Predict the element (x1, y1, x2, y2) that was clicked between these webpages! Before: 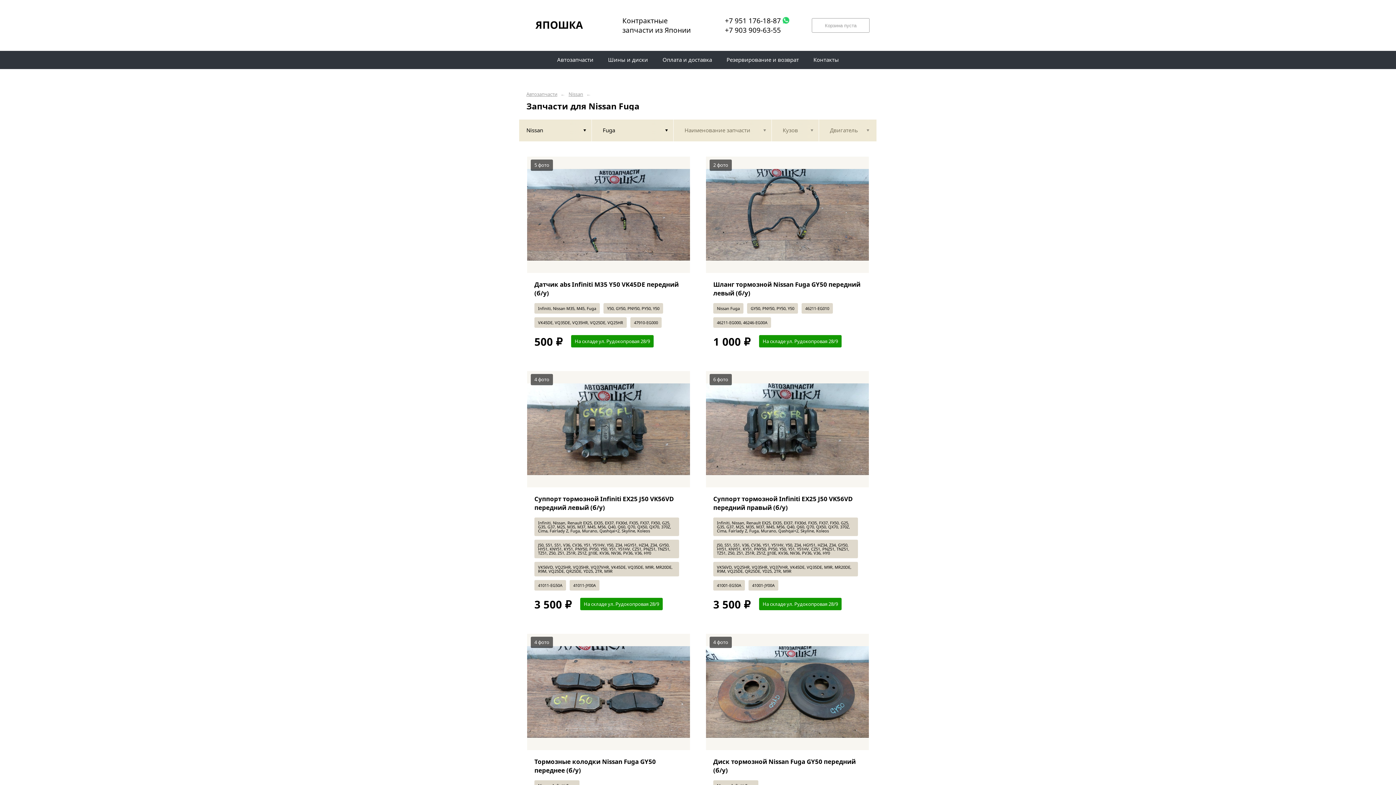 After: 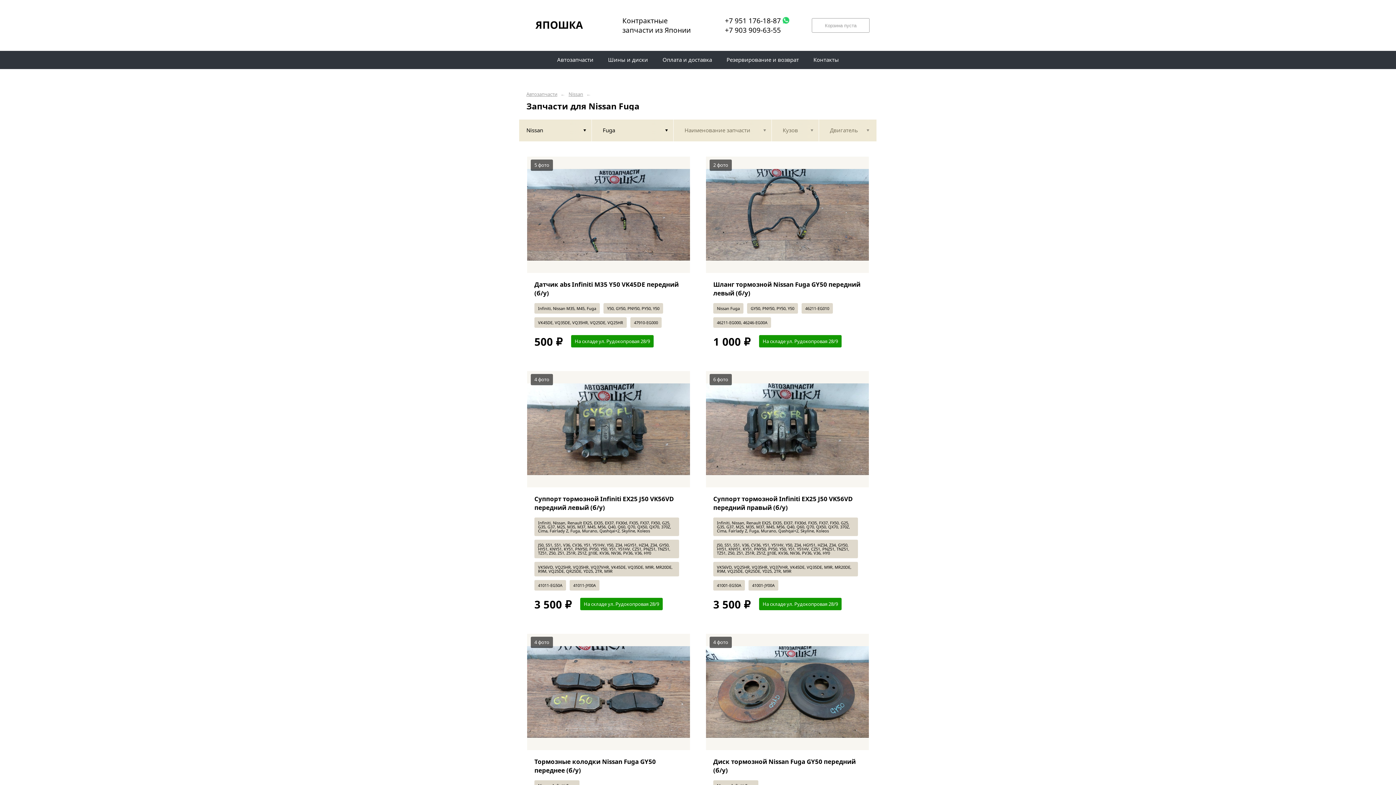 Action: label: +7 951 176-18-87 bbox: (725, 16, 781, 25)